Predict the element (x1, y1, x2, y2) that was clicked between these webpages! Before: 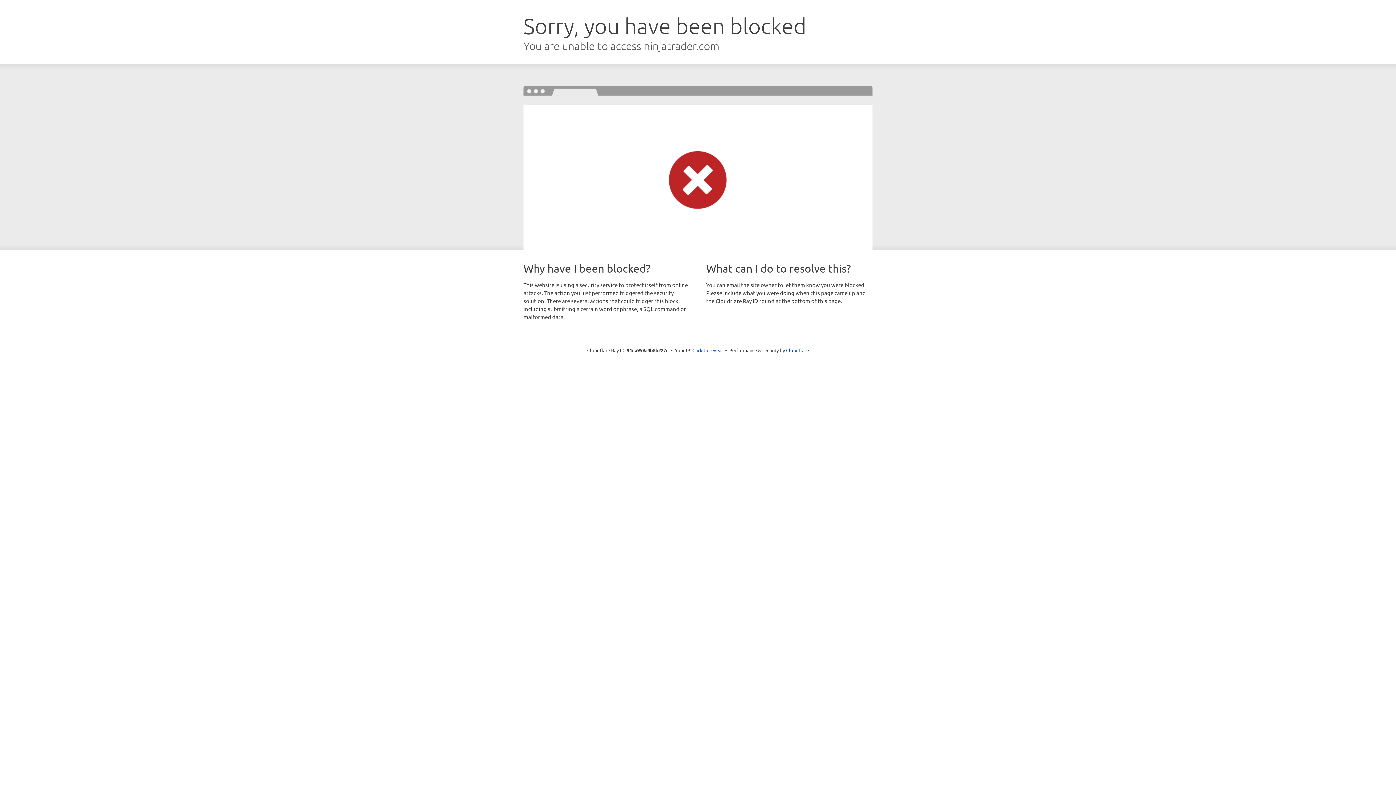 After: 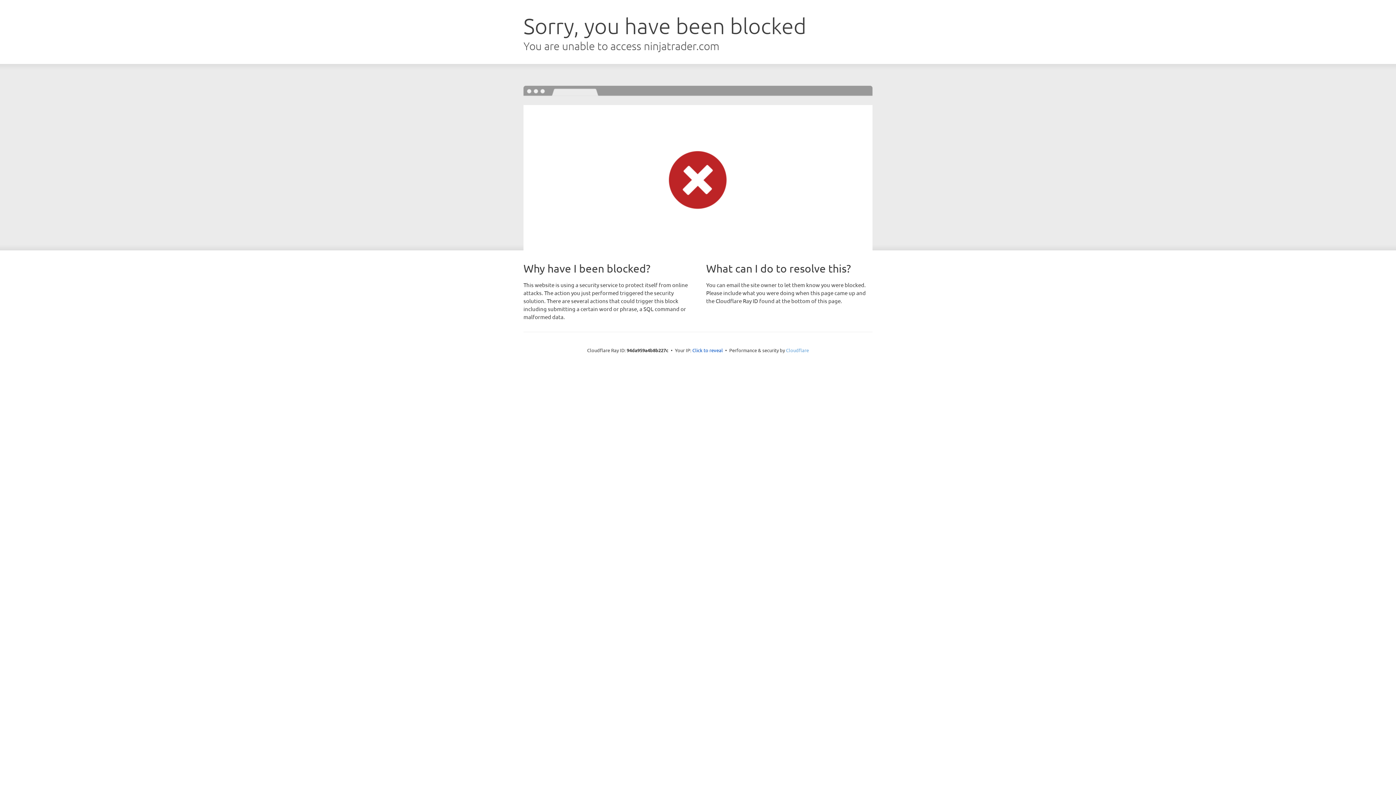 Action: label: Cloudflare bbox: (786, 347, 809, 353)